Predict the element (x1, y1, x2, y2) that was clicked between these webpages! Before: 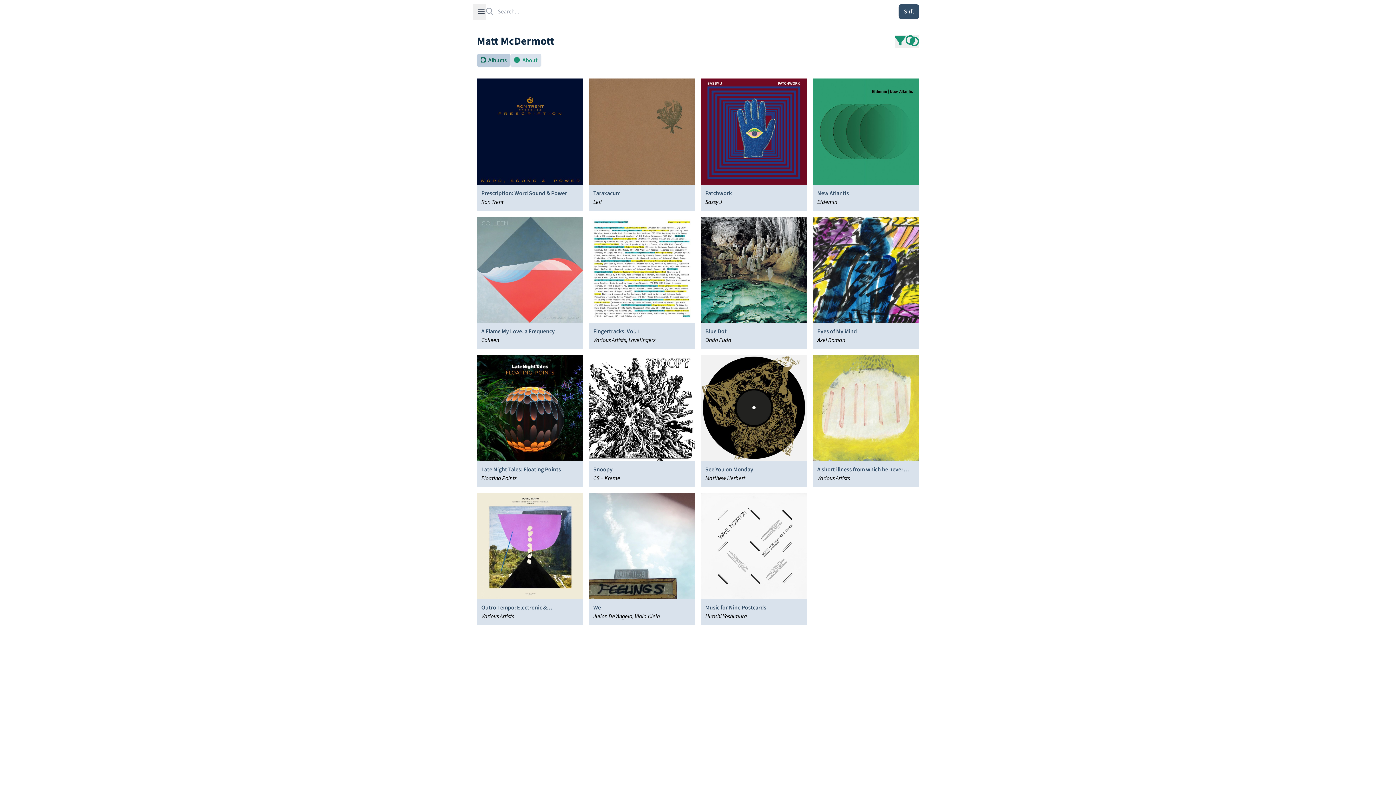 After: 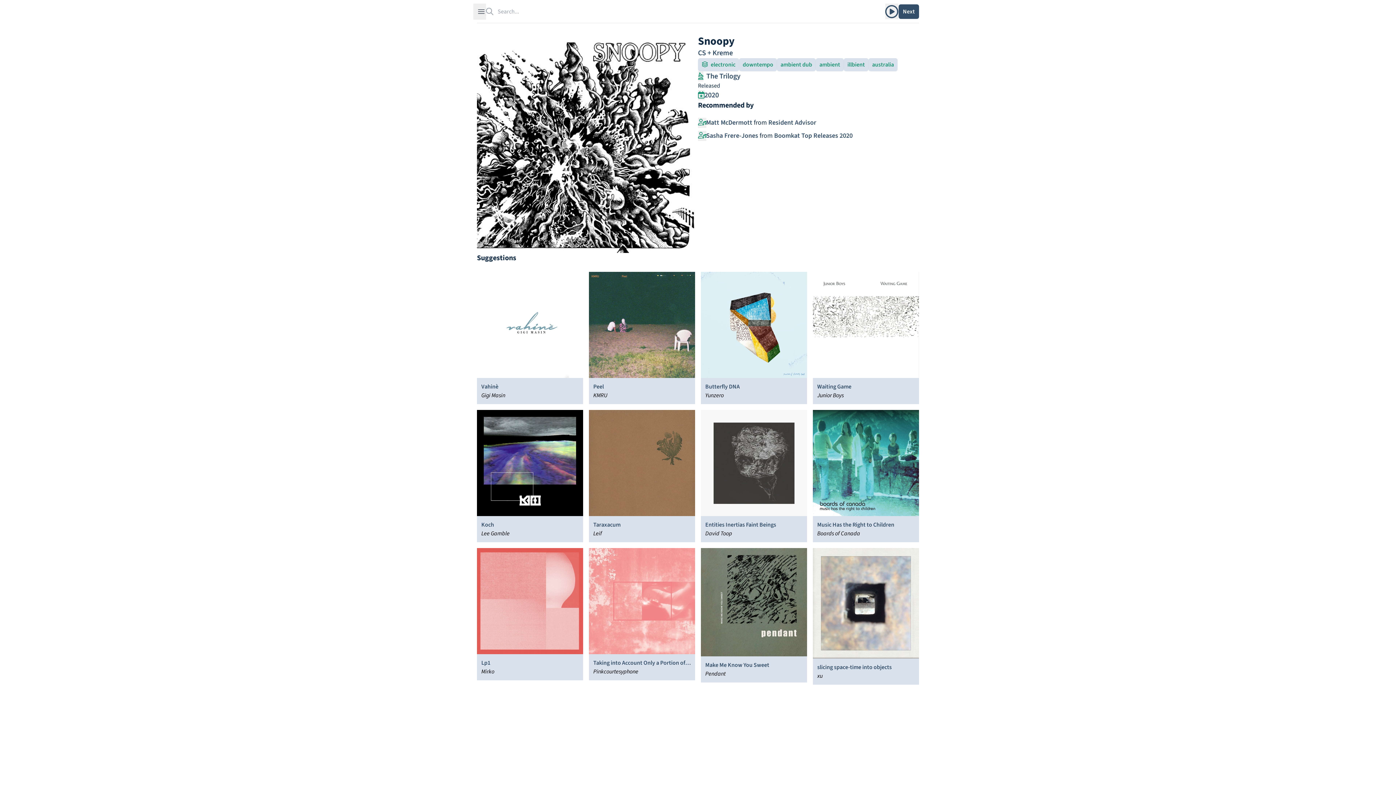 Action: label: Snoopy bbox: (593, 465, 690, 474)